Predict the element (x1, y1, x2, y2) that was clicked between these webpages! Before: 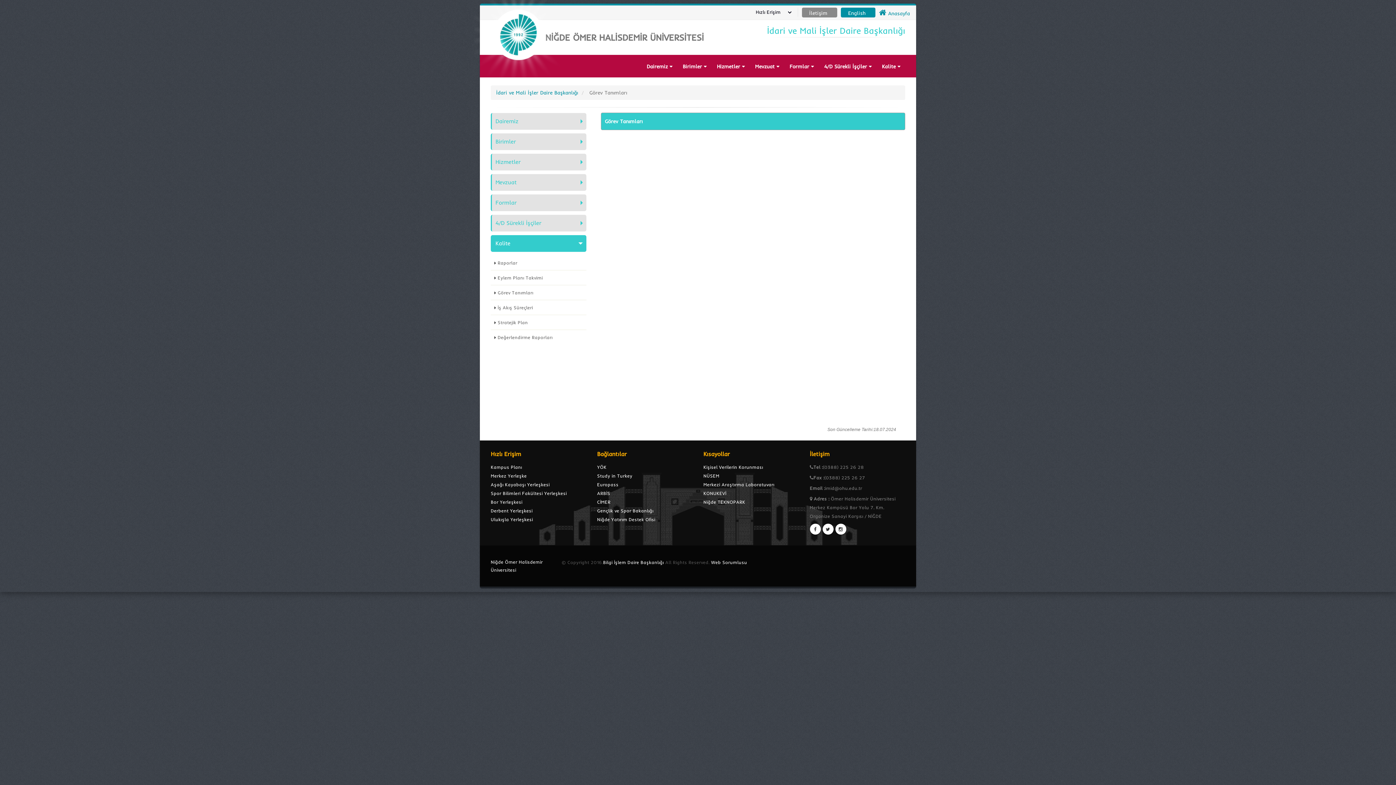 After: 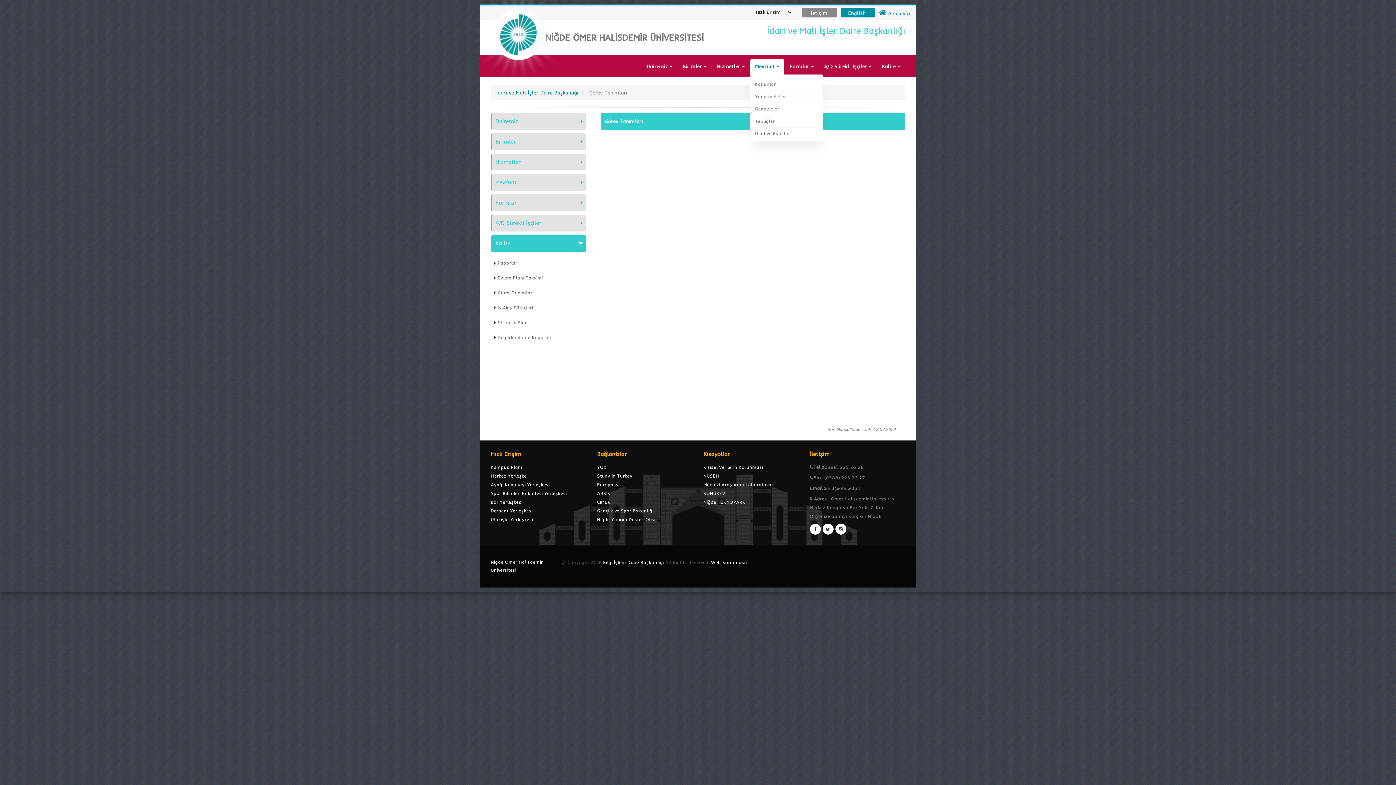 Action: label: Mevzuat  bbox: (750, 59, 784, 73)